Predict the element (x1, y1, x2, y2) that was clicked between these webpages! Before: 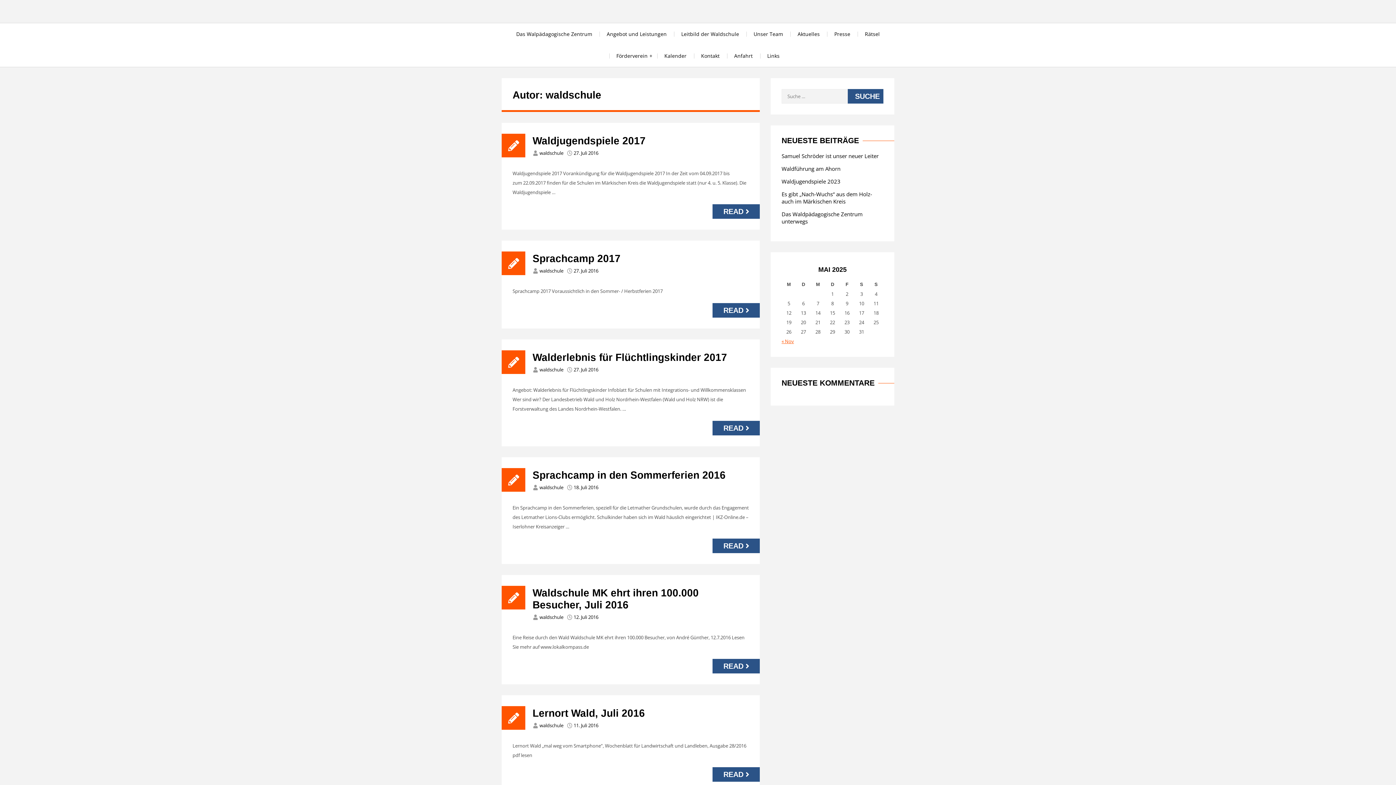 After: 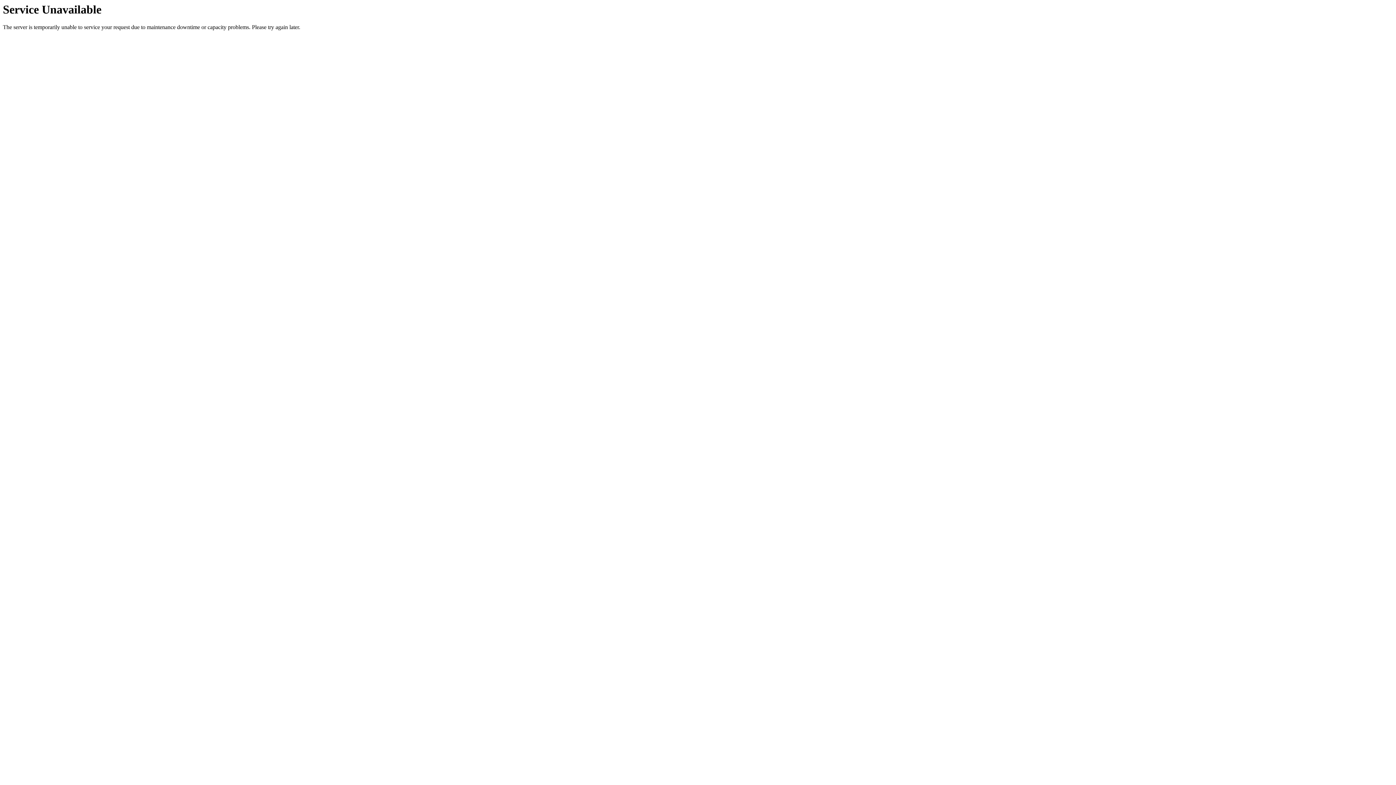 Action: label: waldschule bbox: (539, 722, 563, 729)